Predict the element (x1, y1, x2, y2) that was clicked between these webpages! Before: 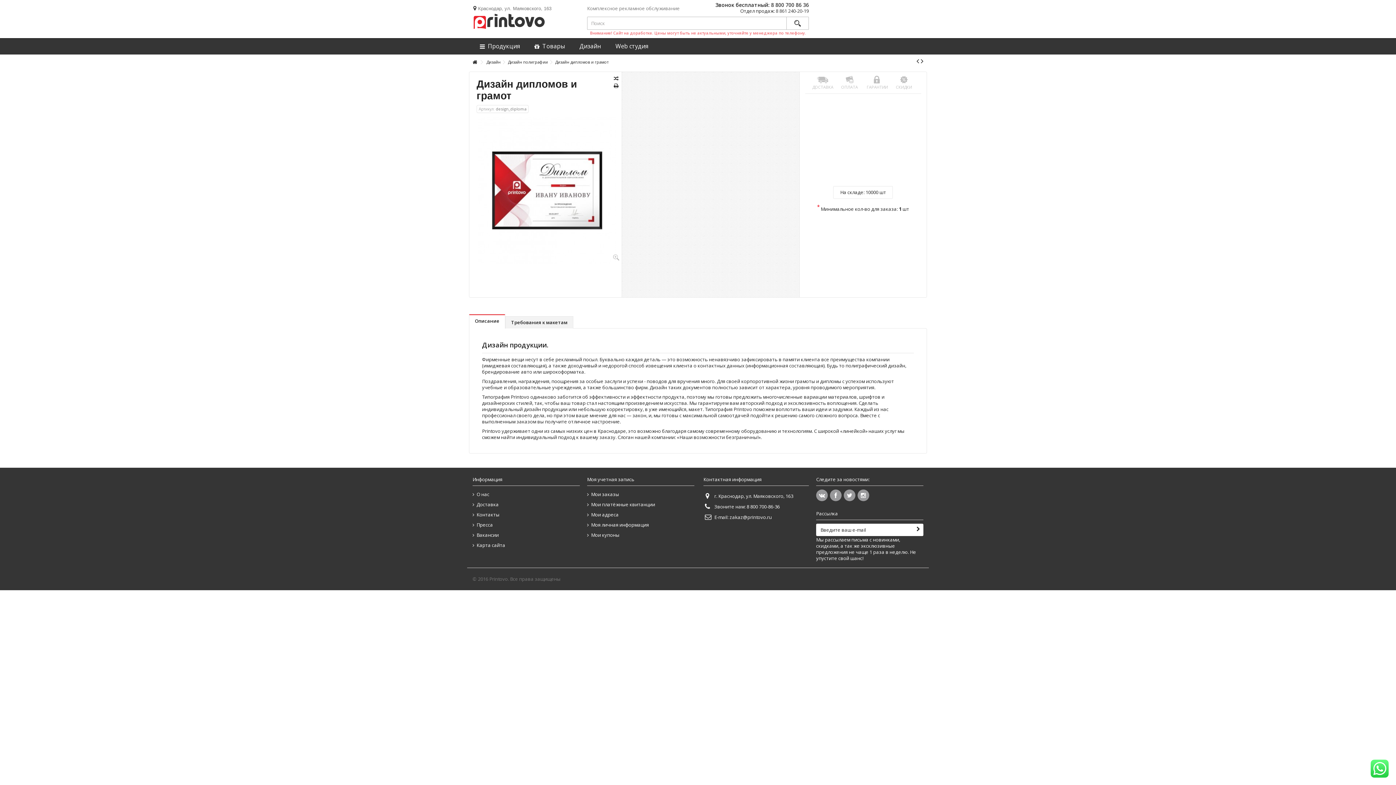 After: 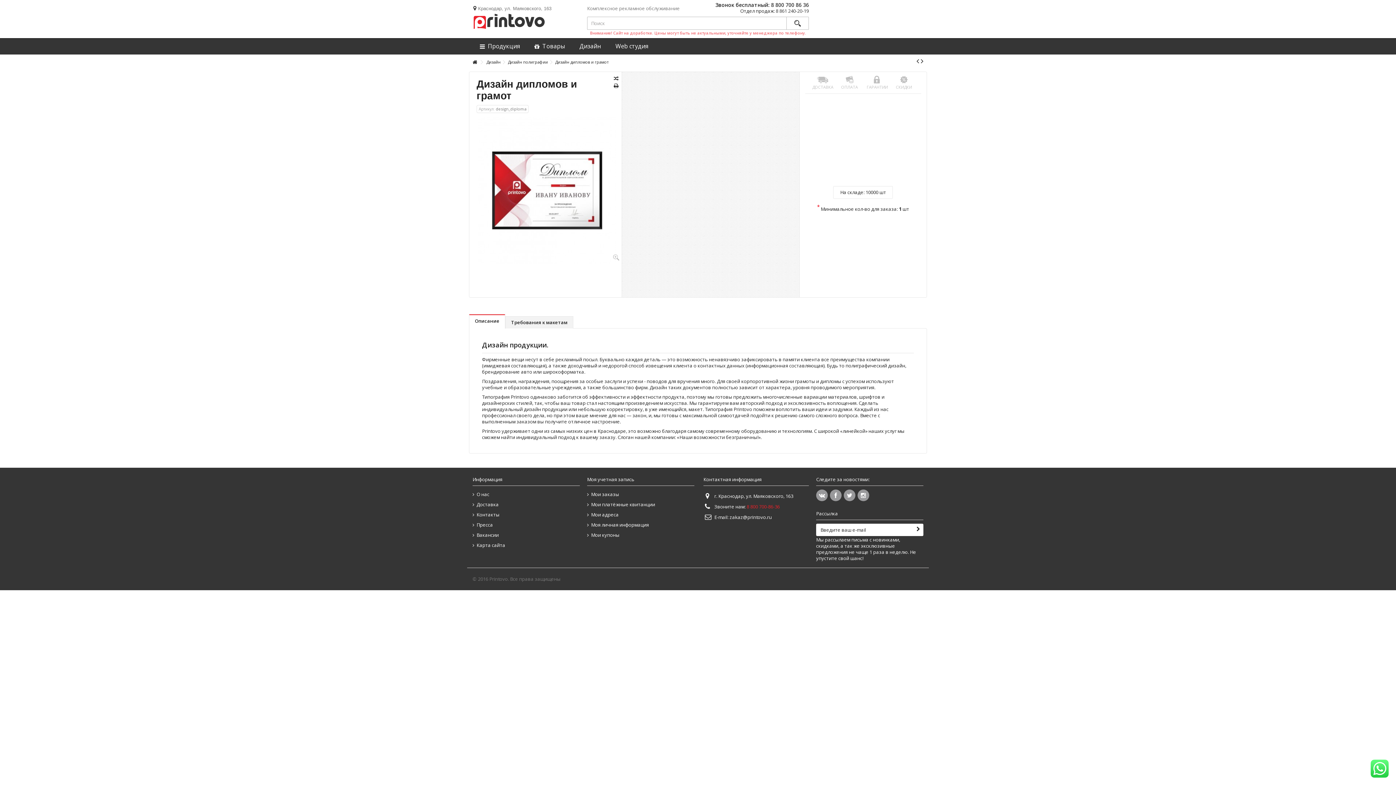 Action: bbox: (746, 503, 780, 510) label: 8 800 700-86-36